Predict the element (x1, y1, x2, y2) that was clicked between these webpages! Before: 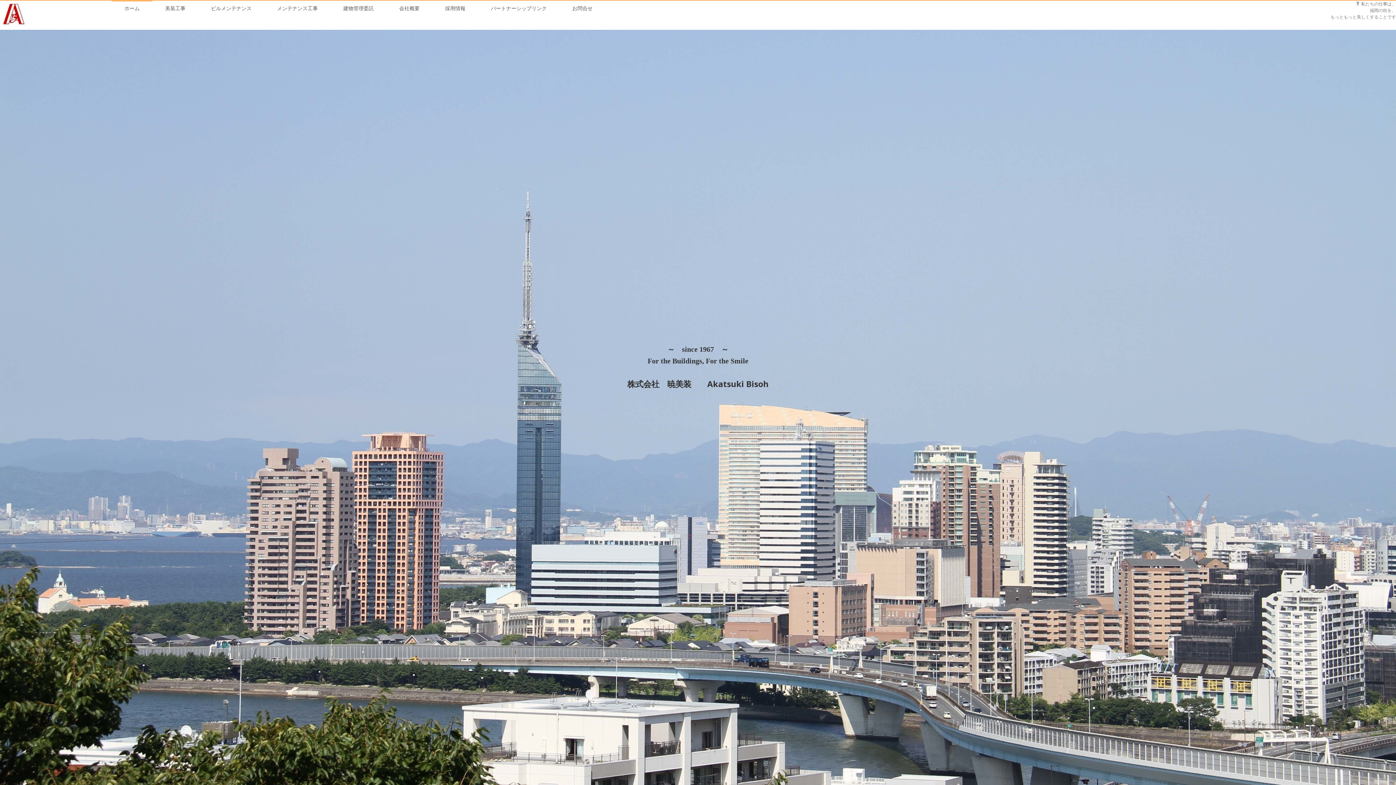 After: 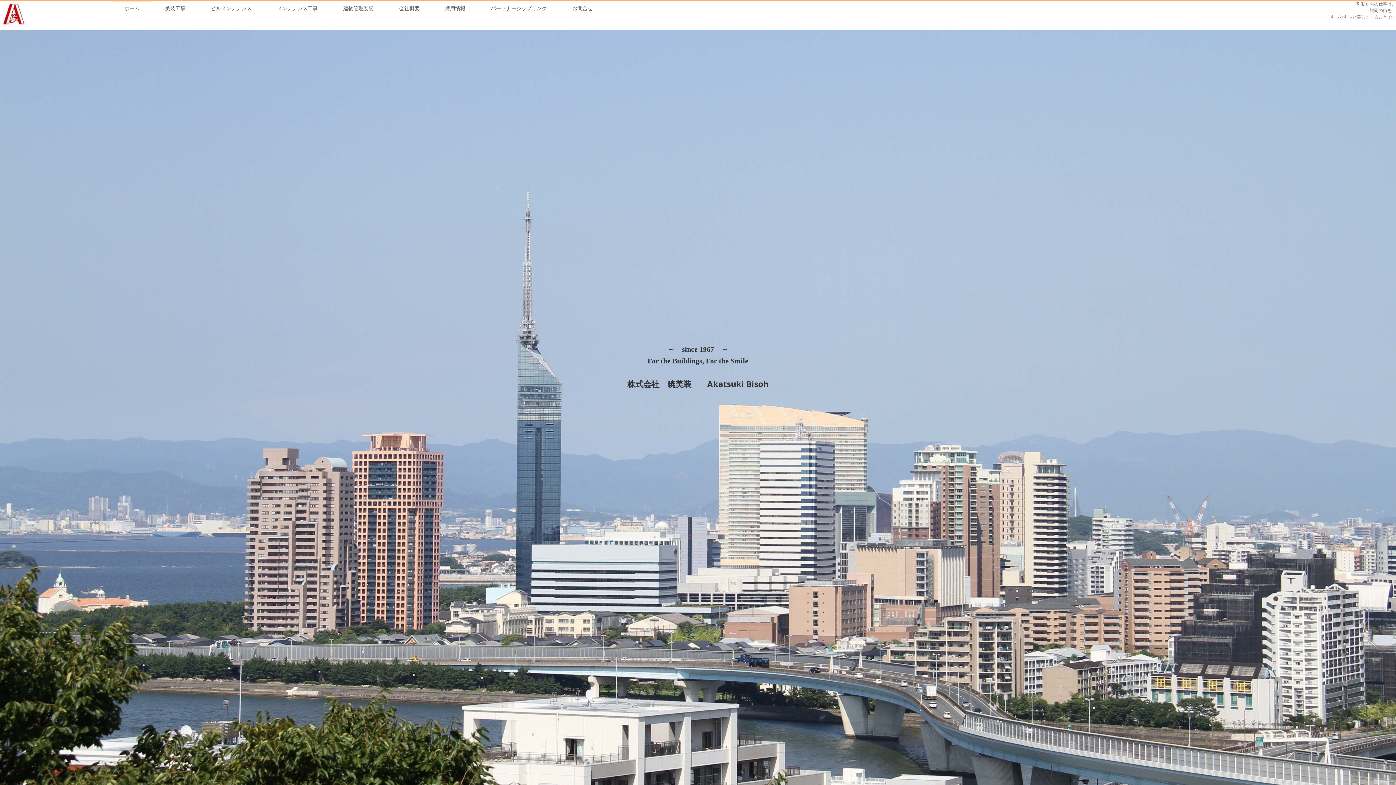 Action: bbox: (0, 10, 27, 16)